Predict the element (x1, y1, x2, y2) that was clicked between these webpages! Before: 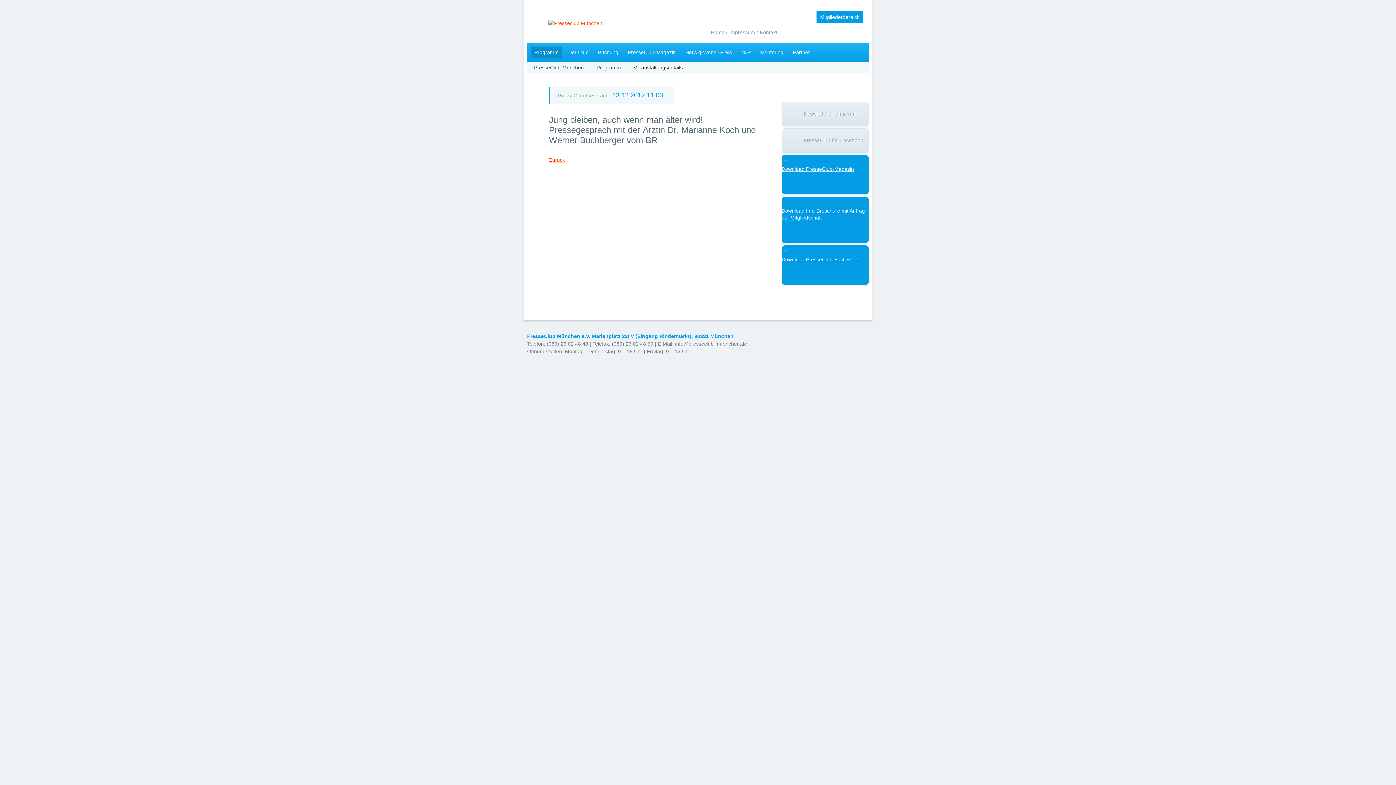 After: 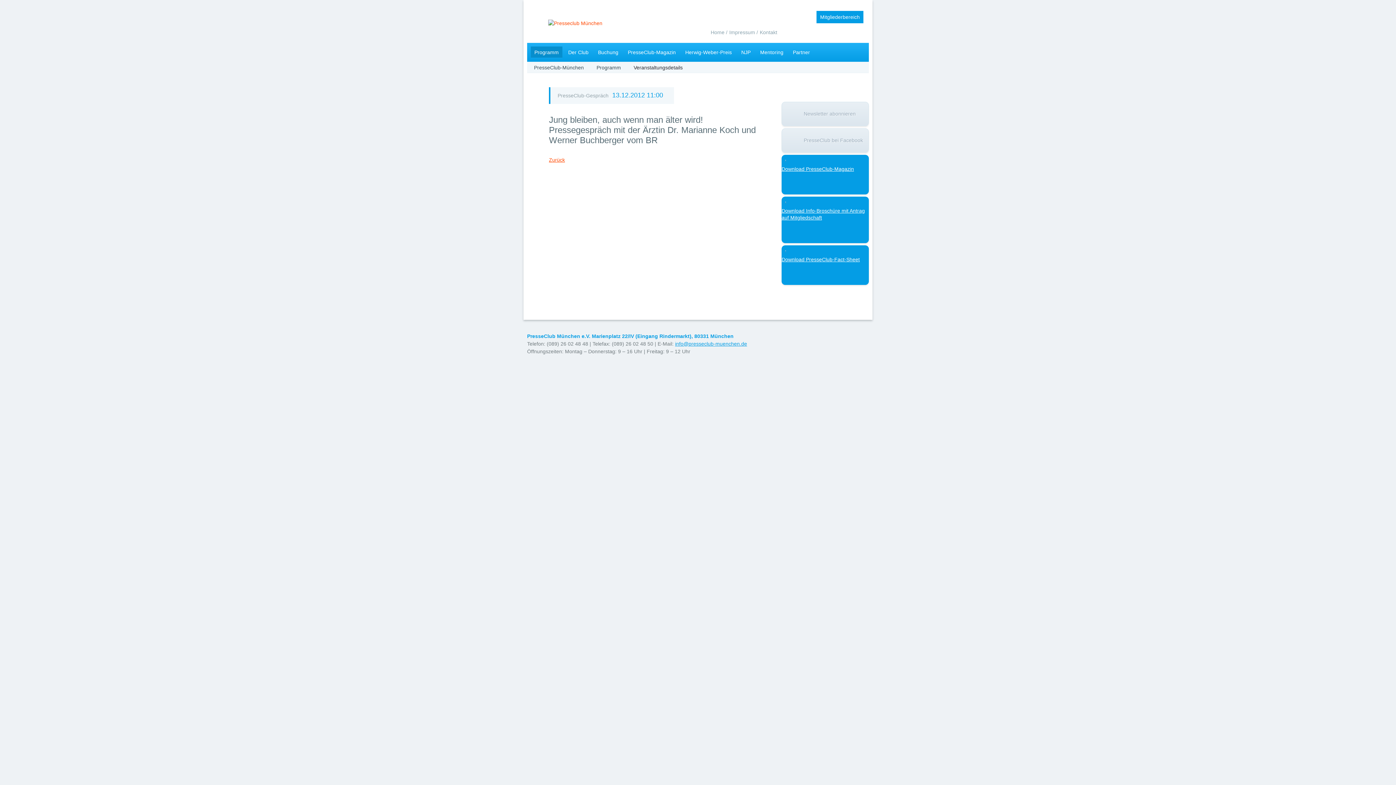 Action: bbox: (675, 341, 747, 346) label: info@presseclub-muenchen.de